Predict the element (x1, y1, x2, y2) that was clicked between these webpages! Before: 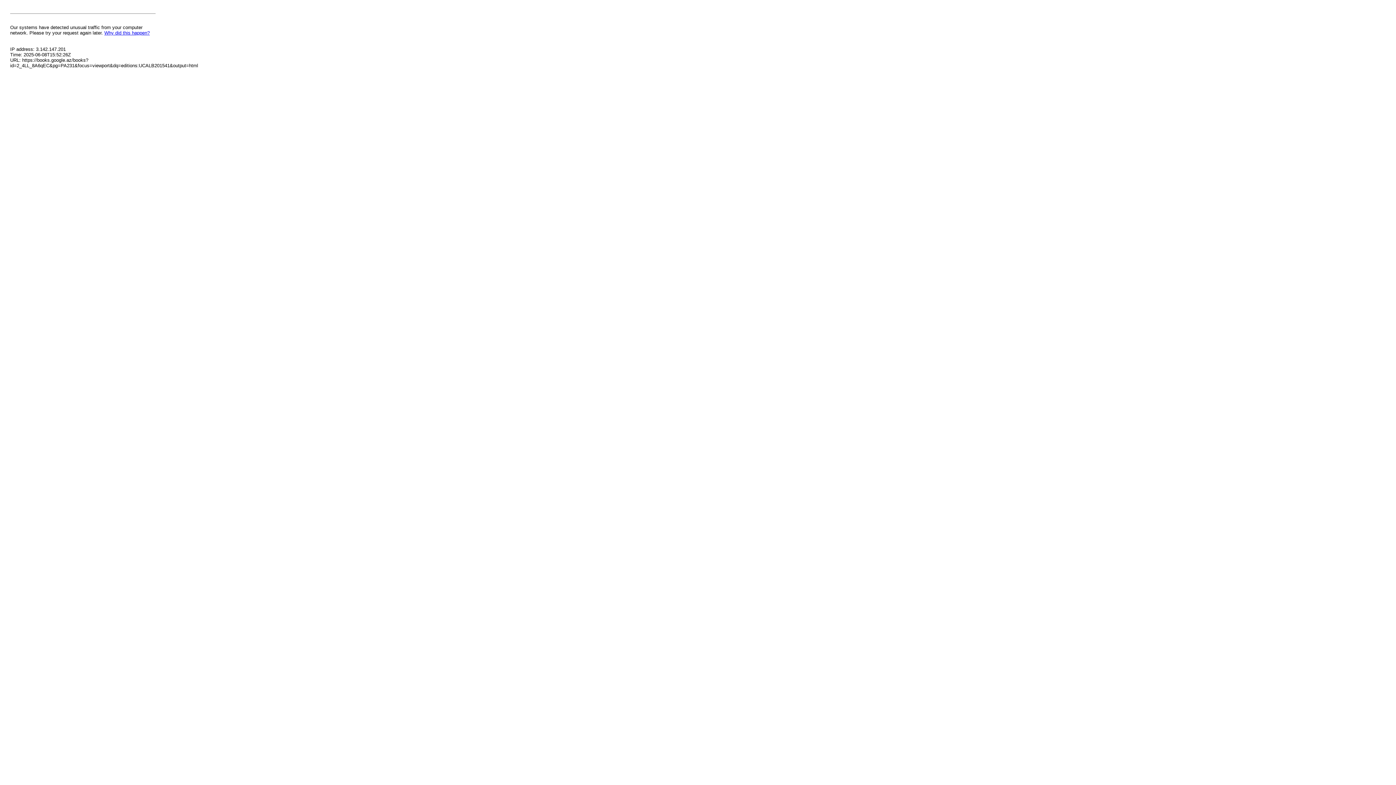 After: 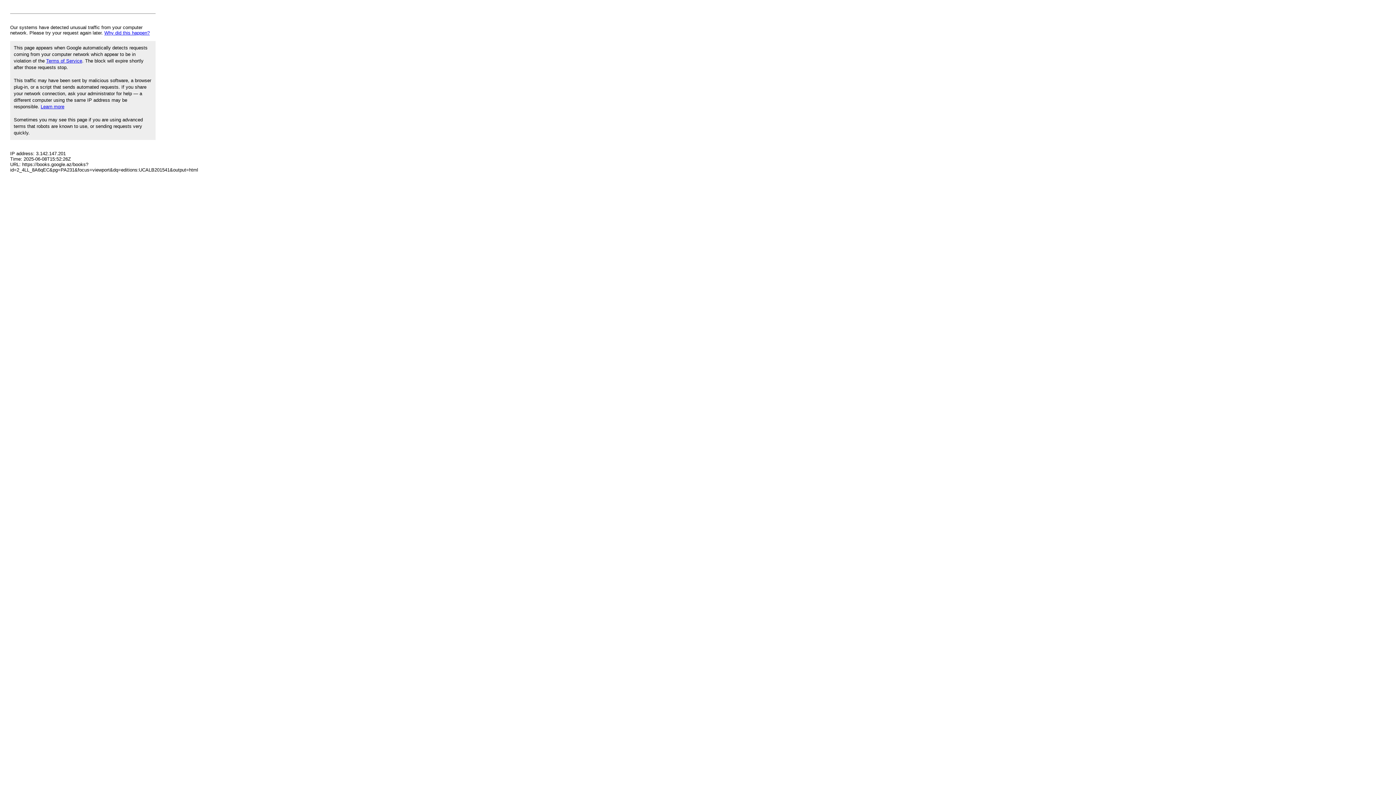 Action: label: Why did this happen? bbox: (104, 30, 149, 35)